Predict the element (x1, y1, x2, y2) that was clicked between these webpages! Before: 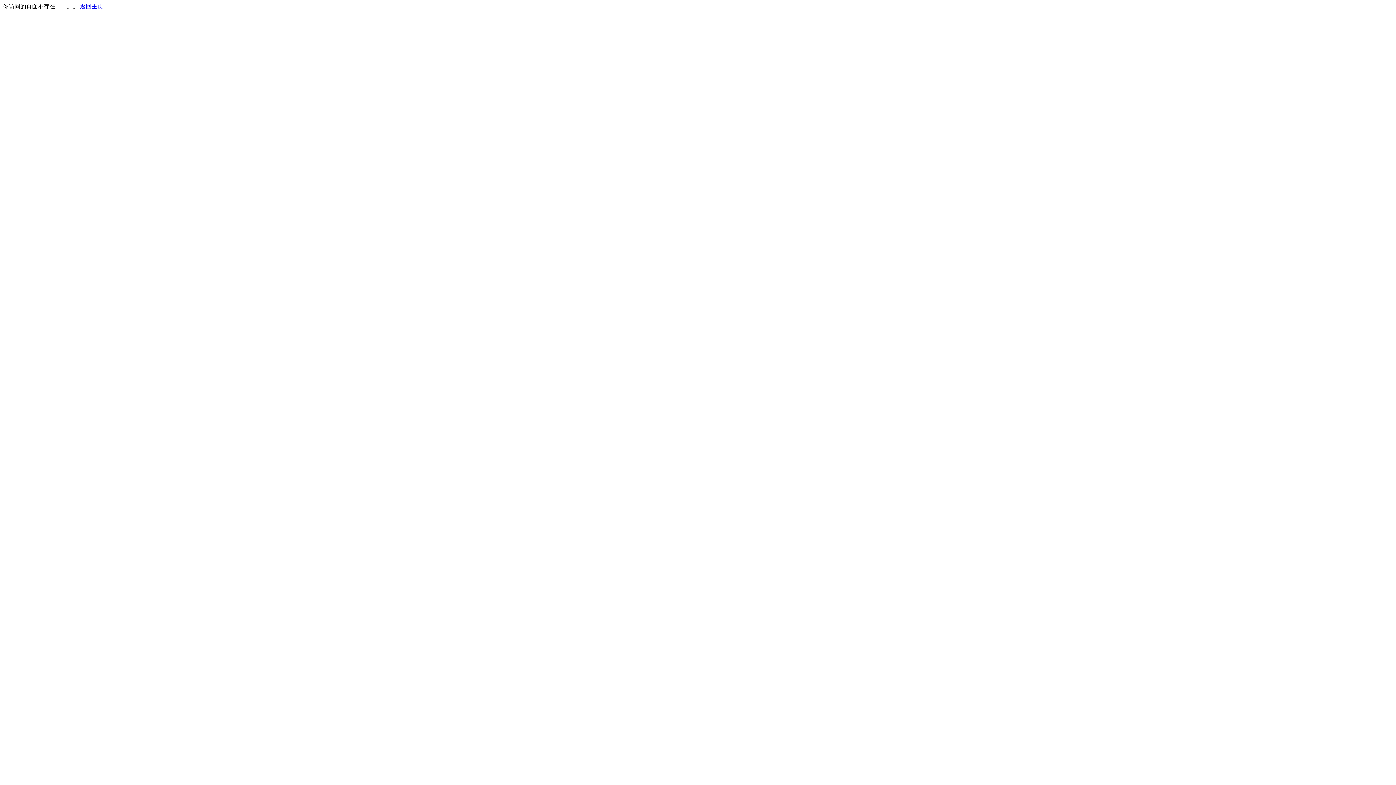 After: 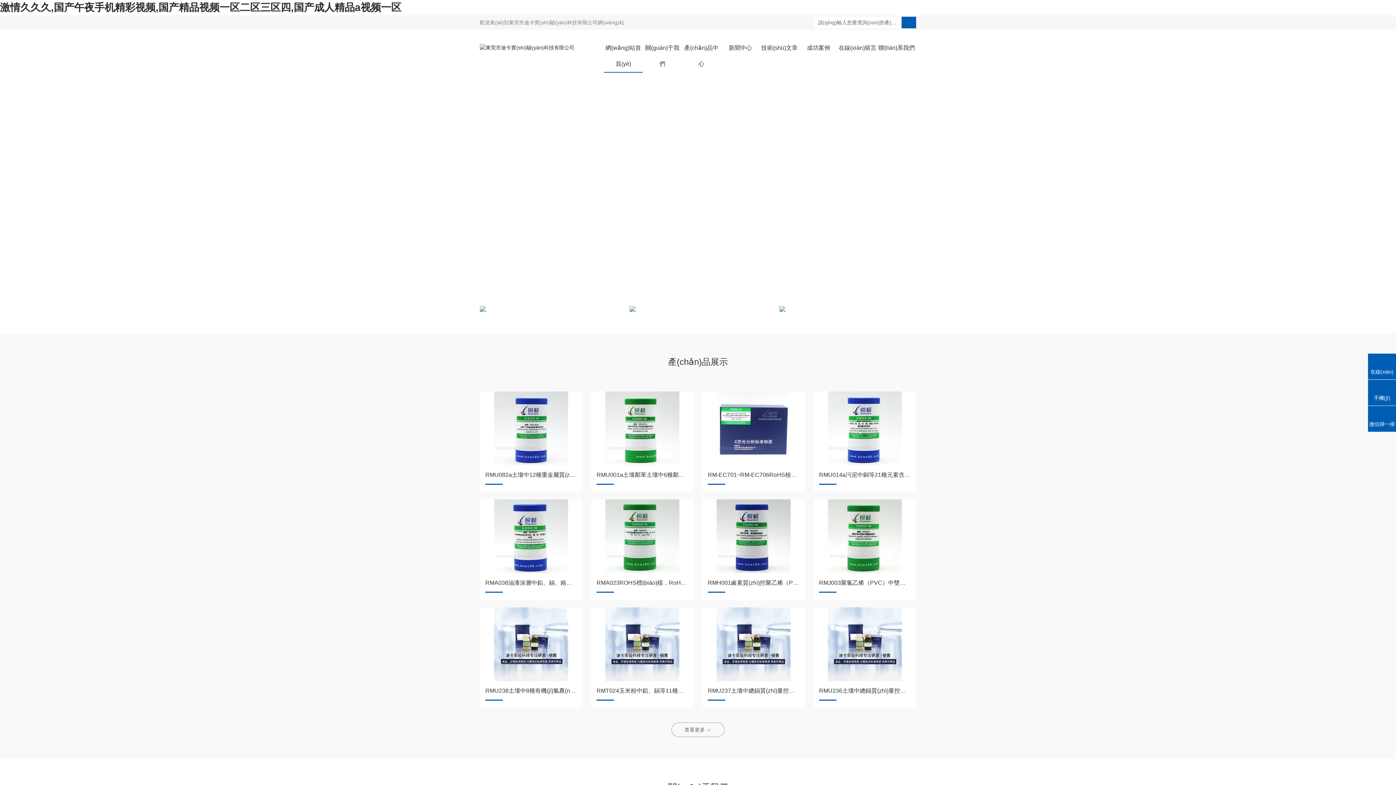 Action: label: 返回主页 bbox: (80, 3, 103, 9)